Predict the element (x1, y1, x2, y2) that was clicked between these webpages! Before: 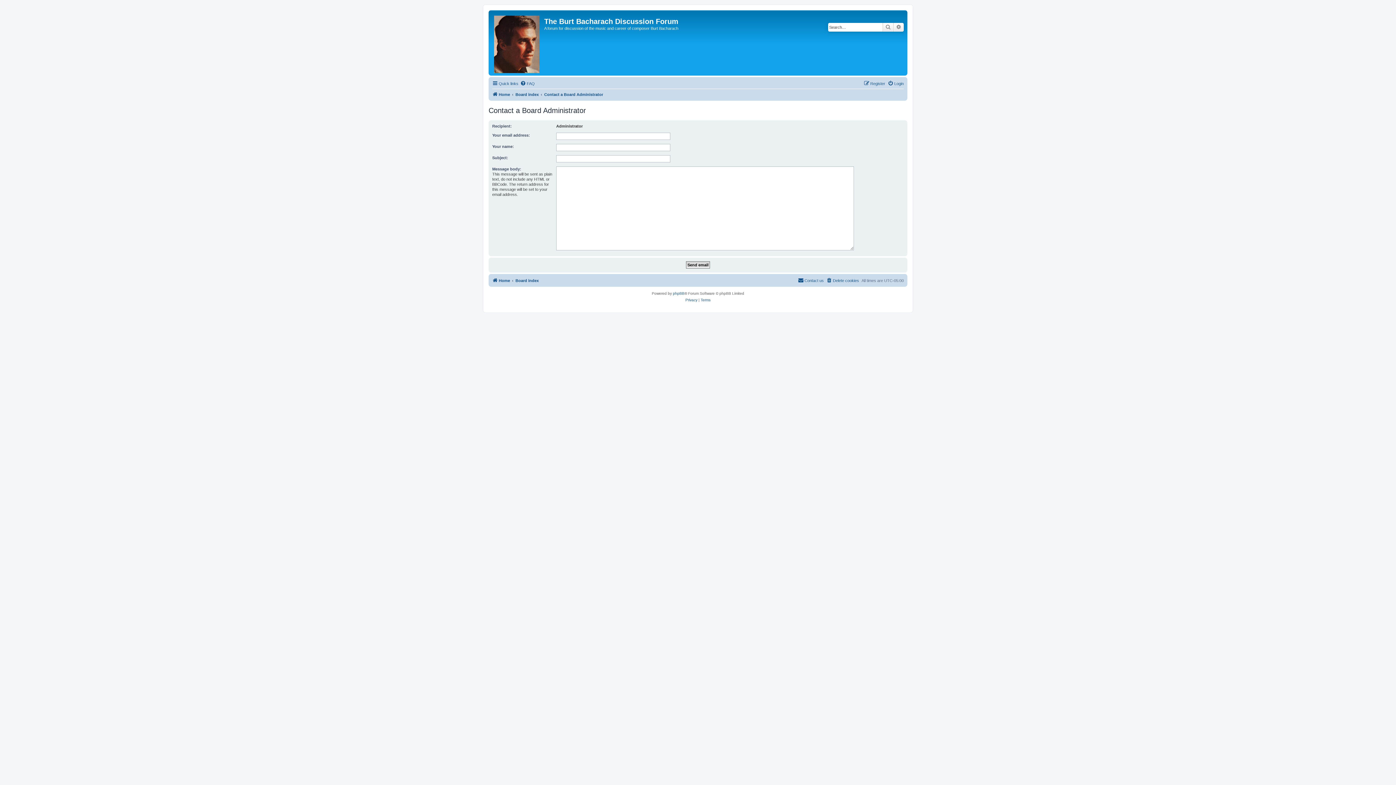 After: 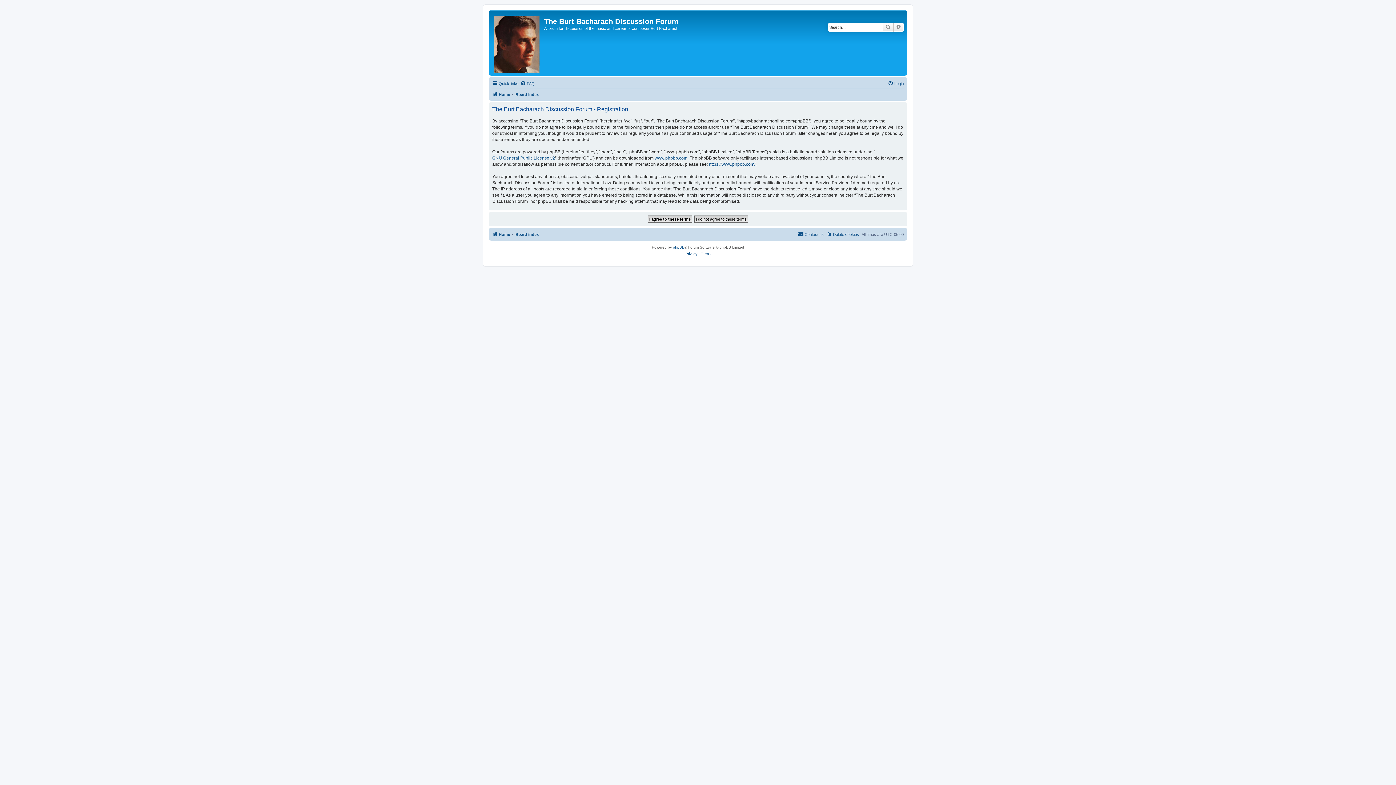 Action: bbox: (864, 79, 885, 88) label: Register